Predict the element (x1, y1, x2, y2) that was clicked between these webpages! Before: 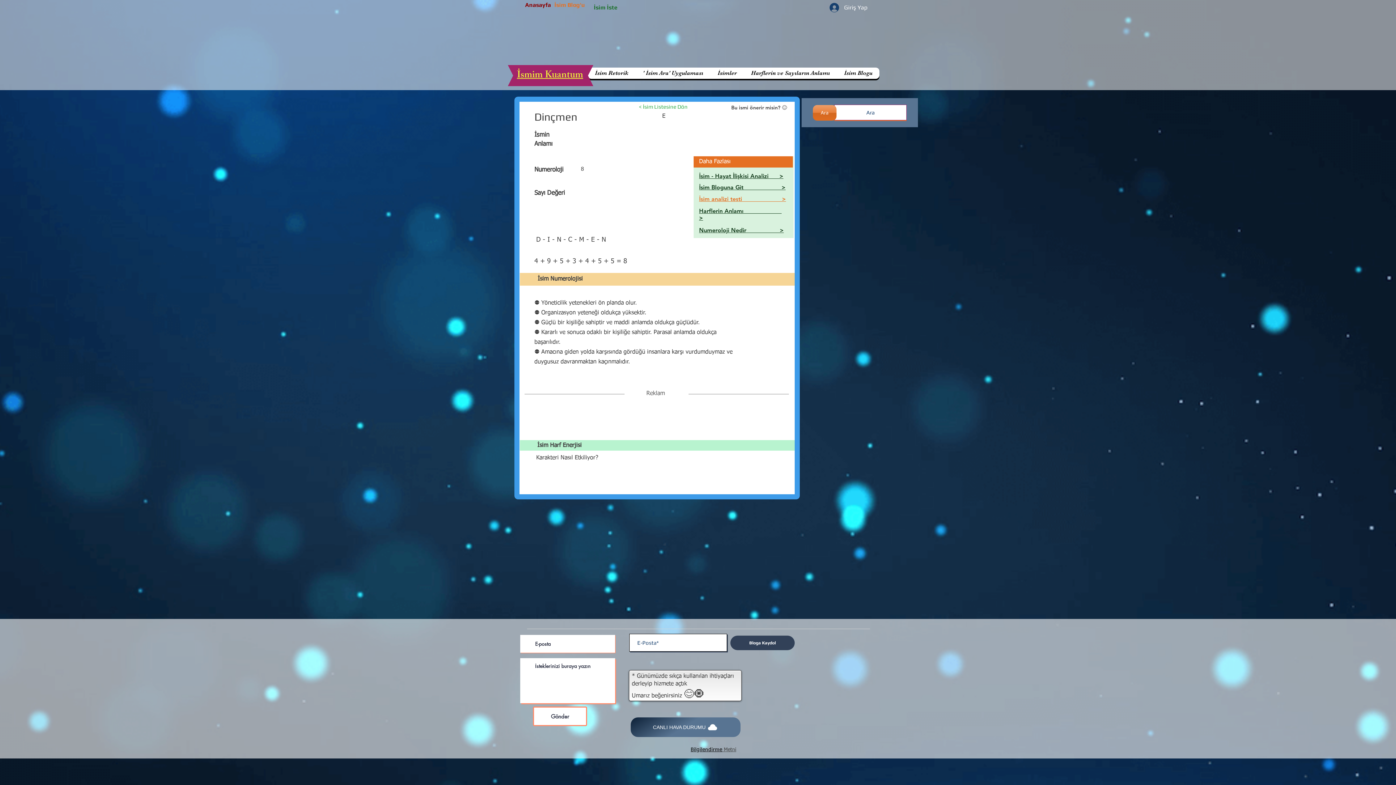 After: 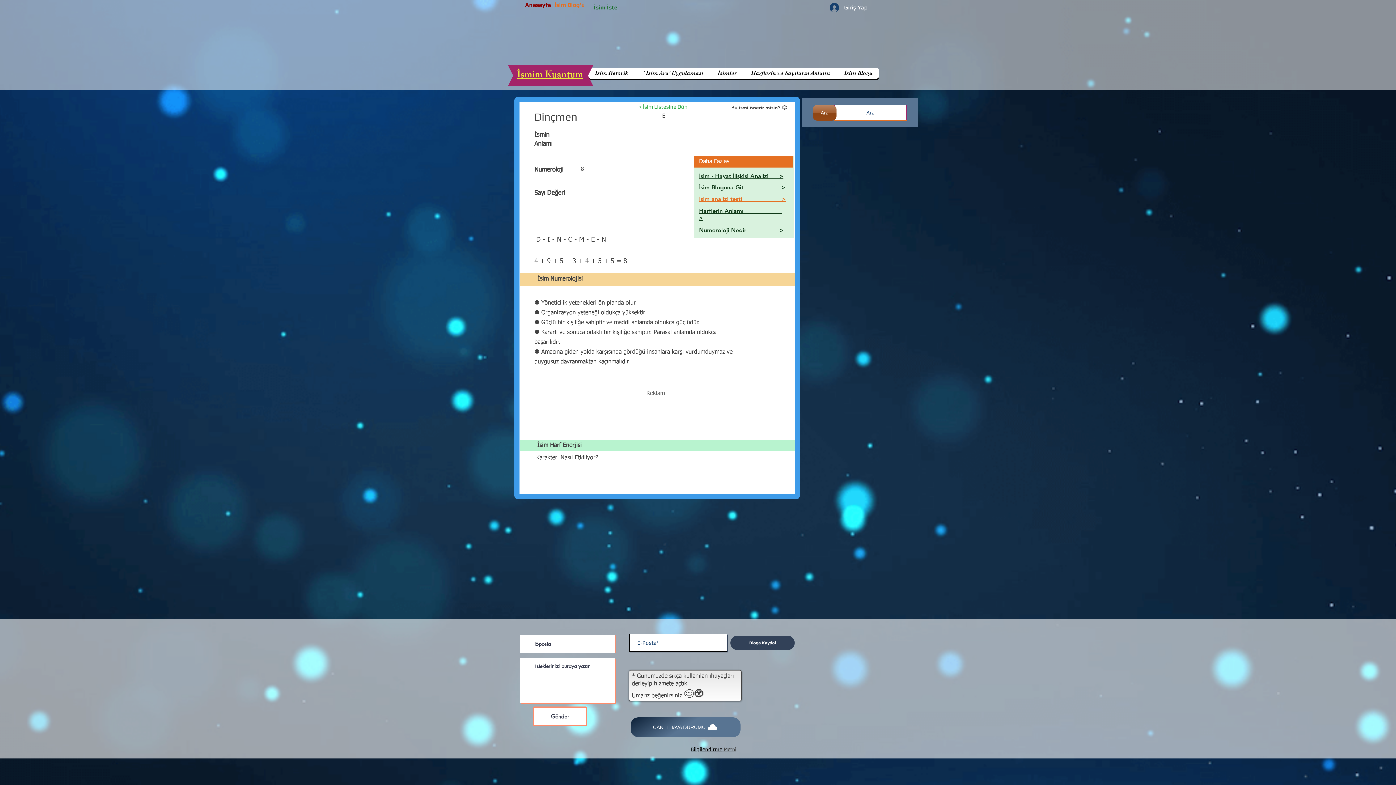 Action: label: Ara bbox: (813, 105, 836, 120)